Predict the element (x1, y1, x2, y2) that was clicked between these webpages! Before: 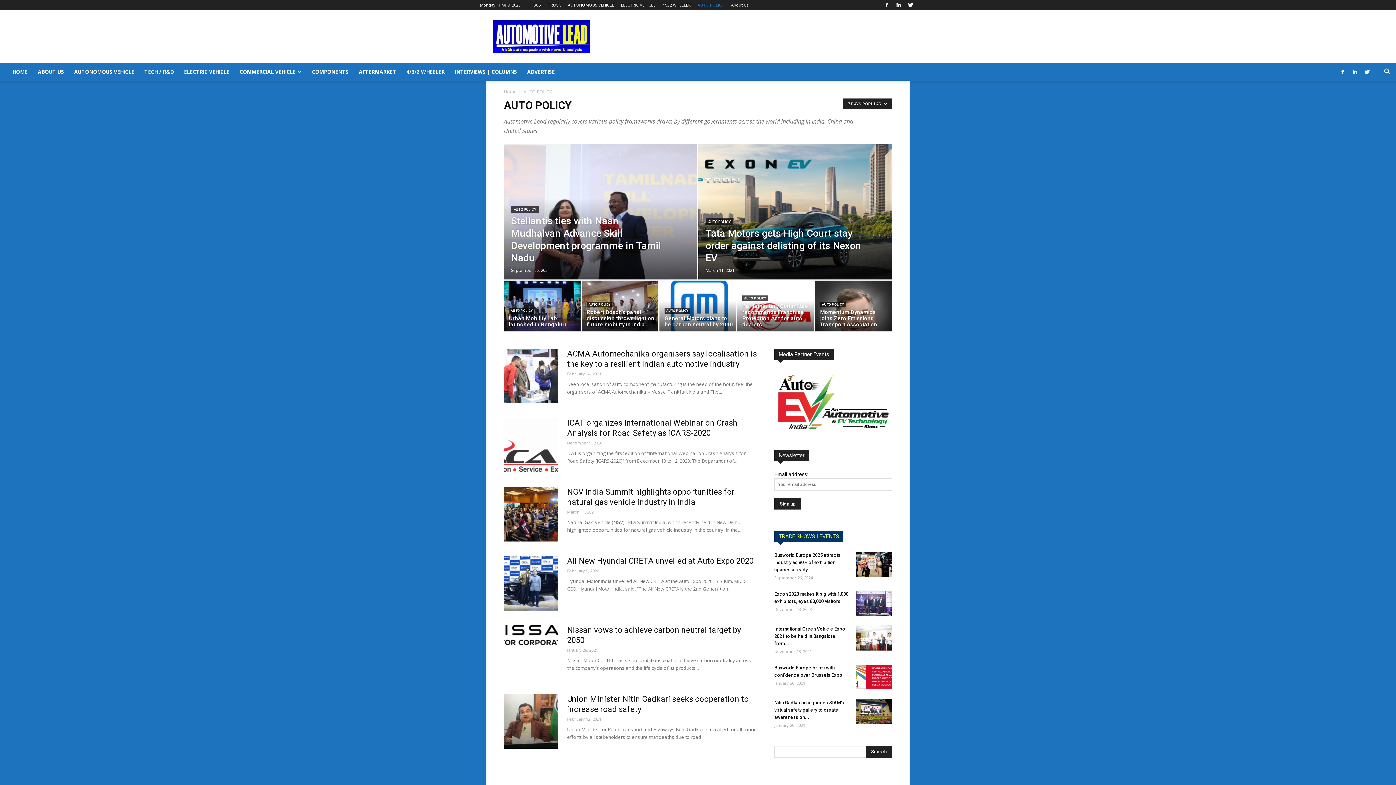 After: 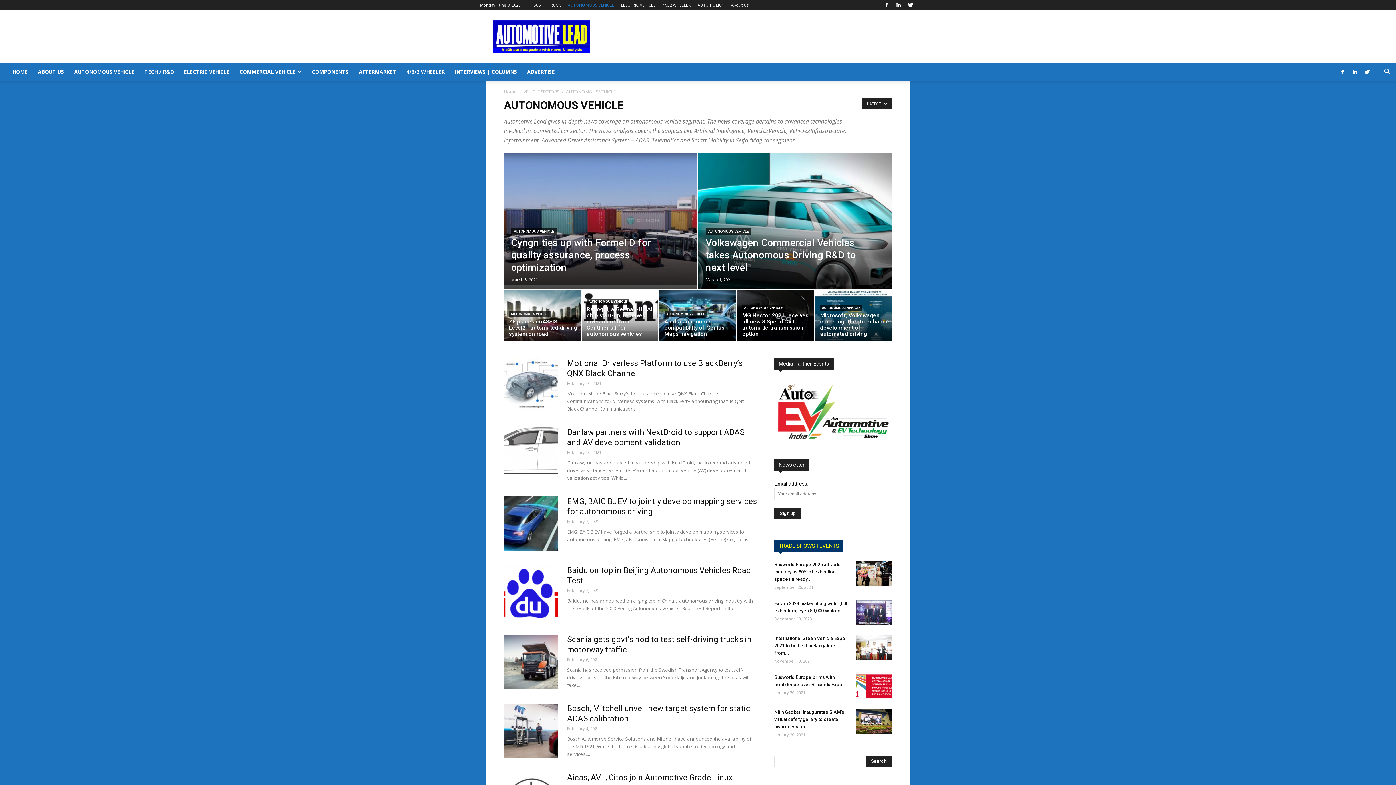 Action: label: AUTONOMOUS VEHICLE bbox: (69, 63, 139, 80)